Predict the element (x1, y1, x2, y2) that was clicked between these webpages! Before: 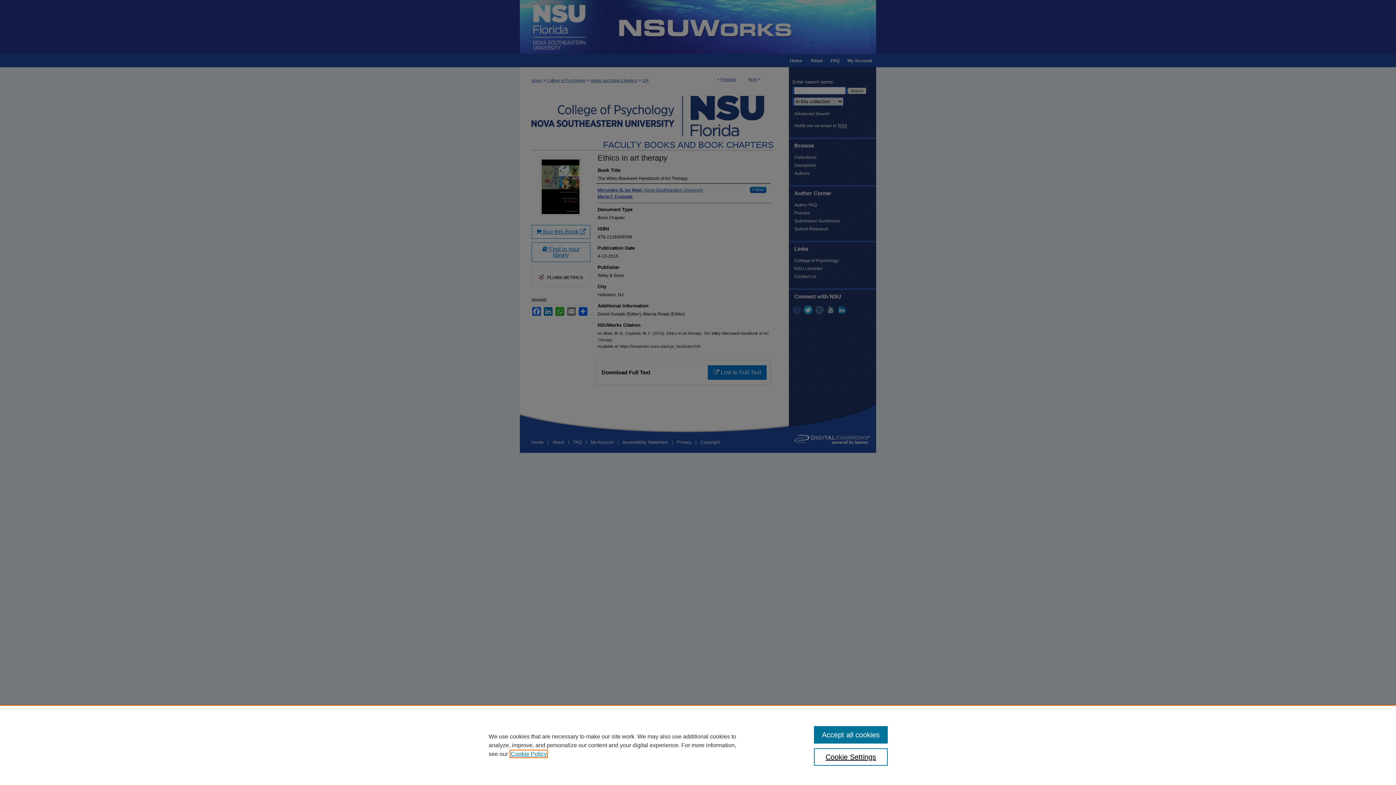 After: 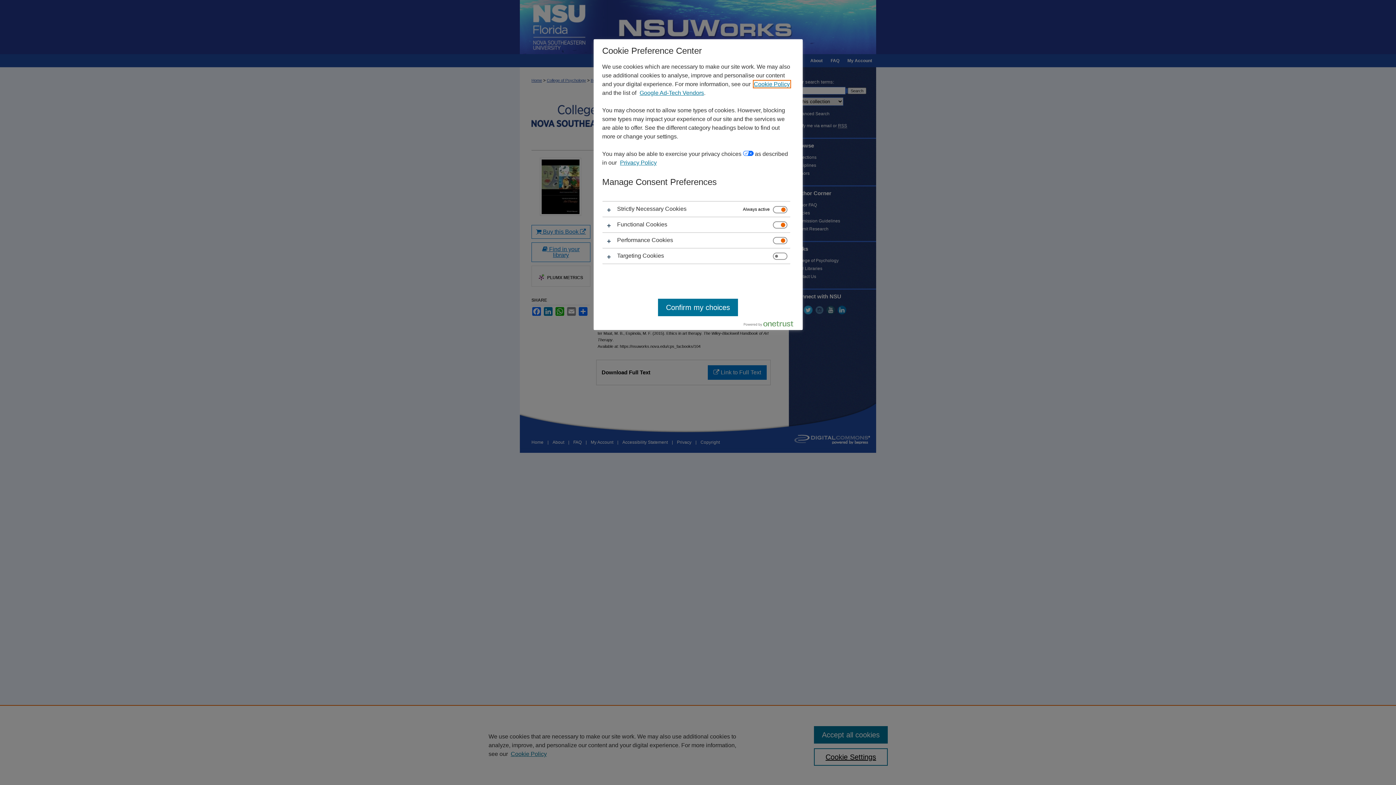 Action: bbox: (814, 748, 887, 766) label: Cookie Settings